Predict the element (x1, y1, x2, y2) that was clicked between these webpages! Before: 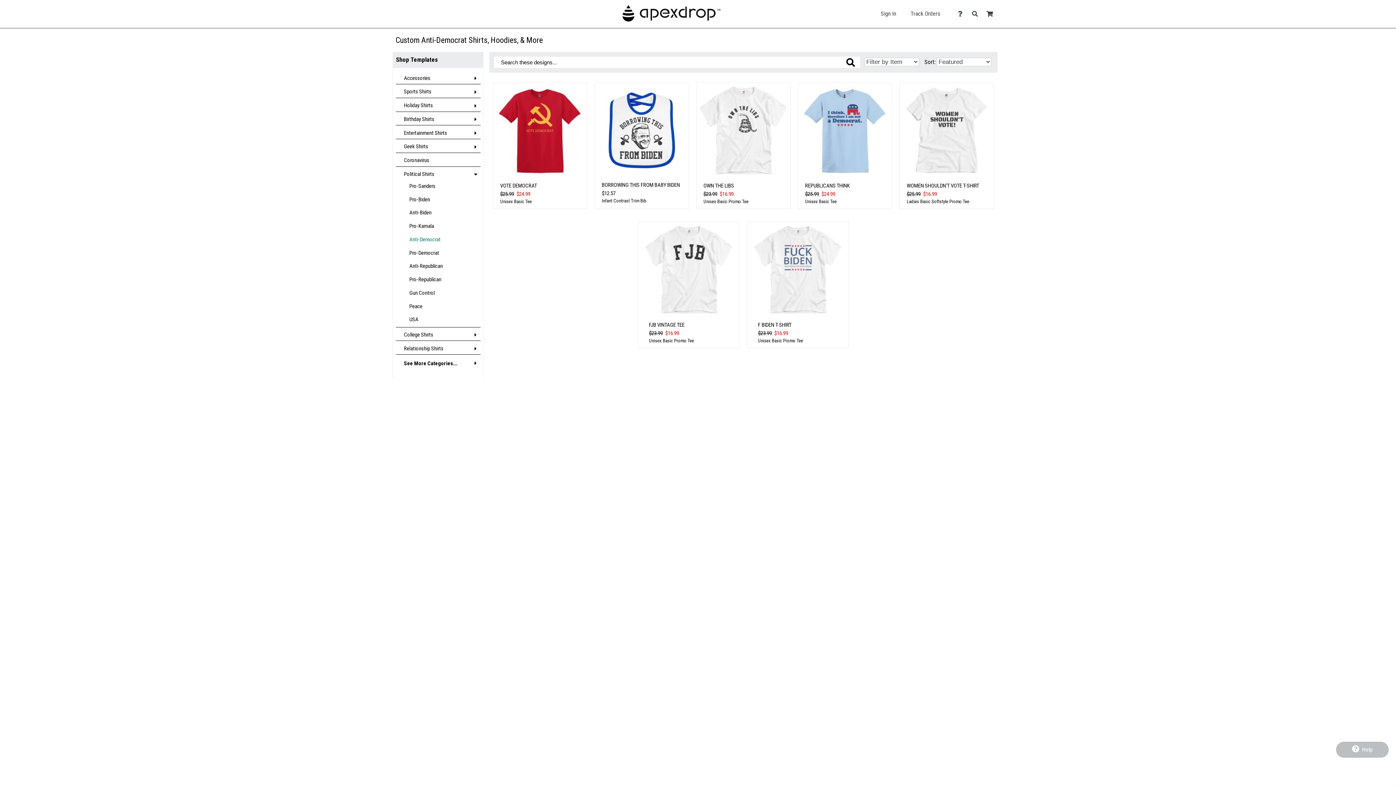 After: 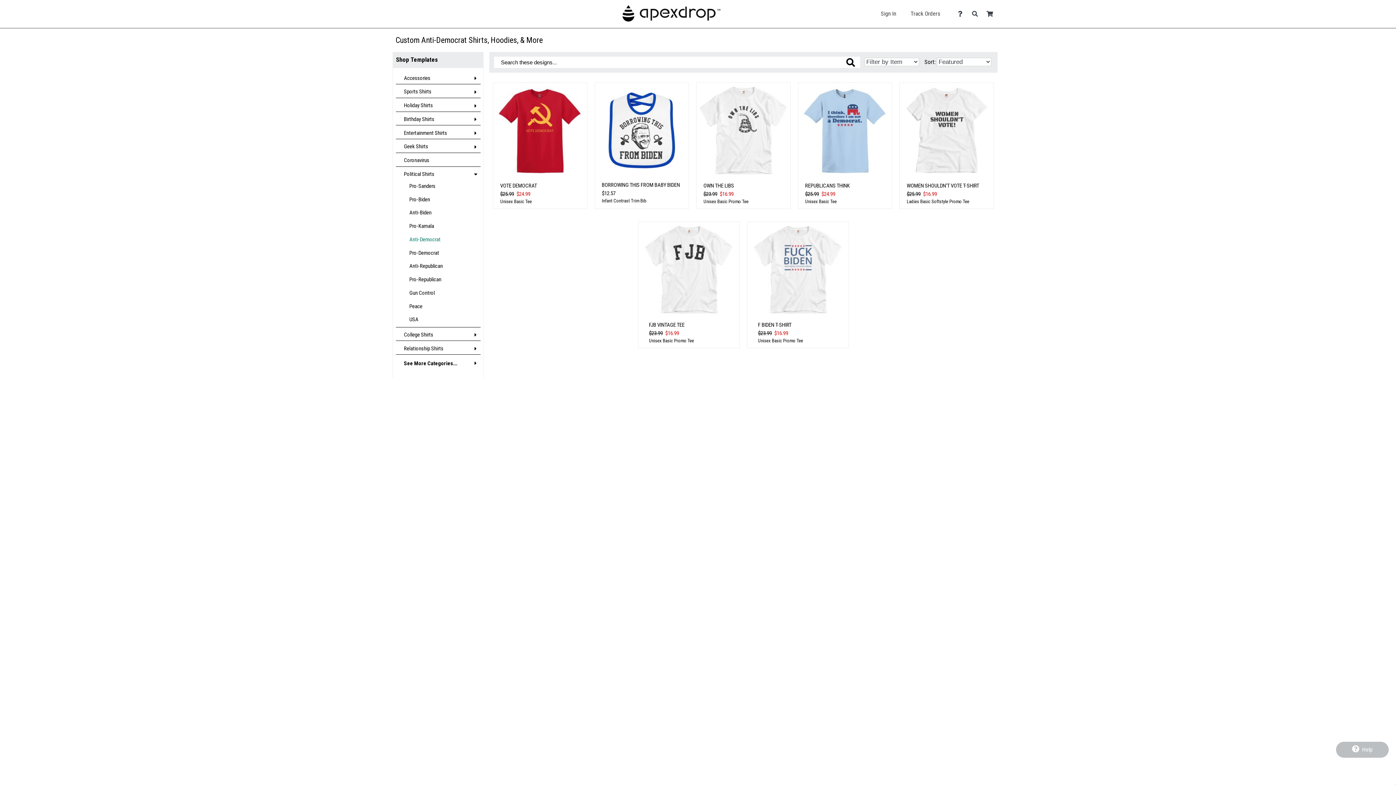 Action: bbox: (409, 236, 479, 242) label: Anti-Democrat